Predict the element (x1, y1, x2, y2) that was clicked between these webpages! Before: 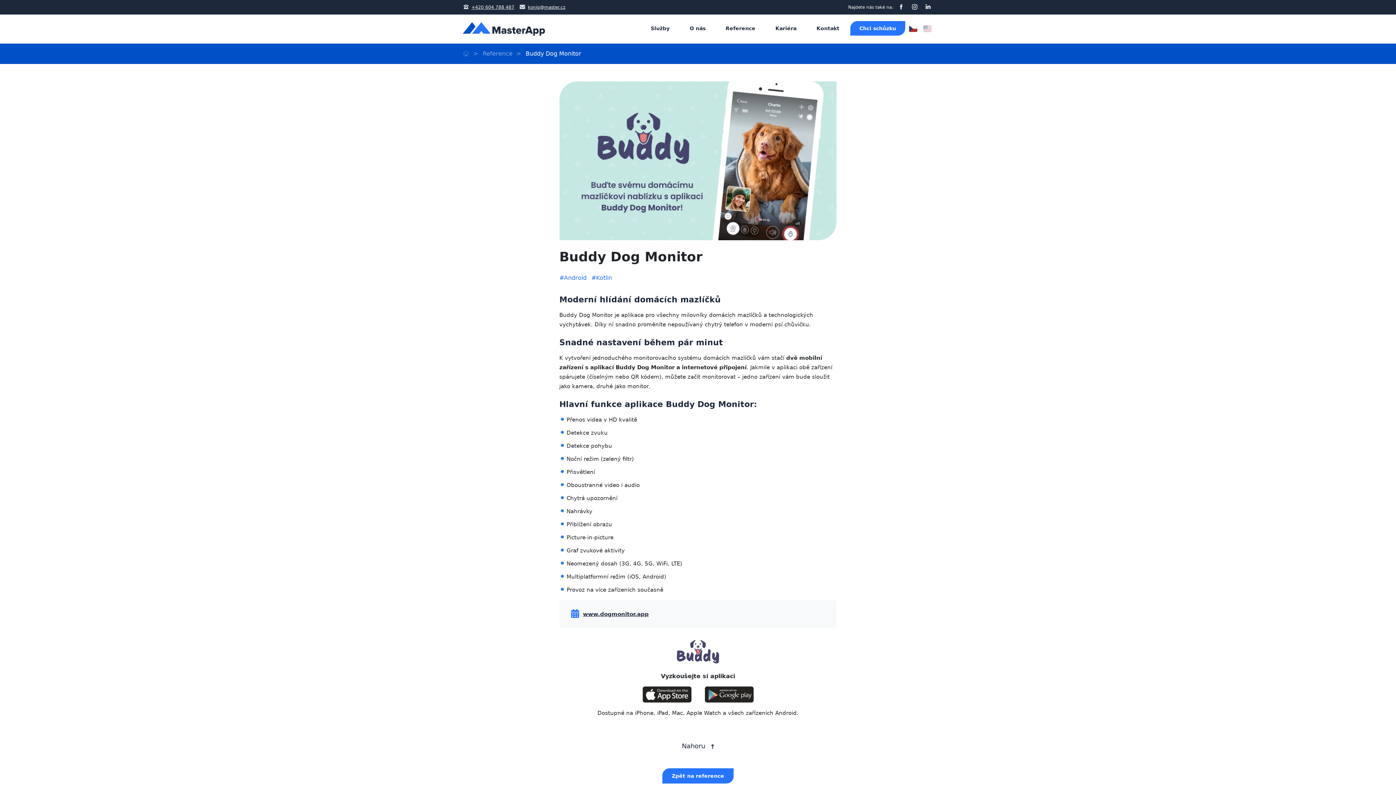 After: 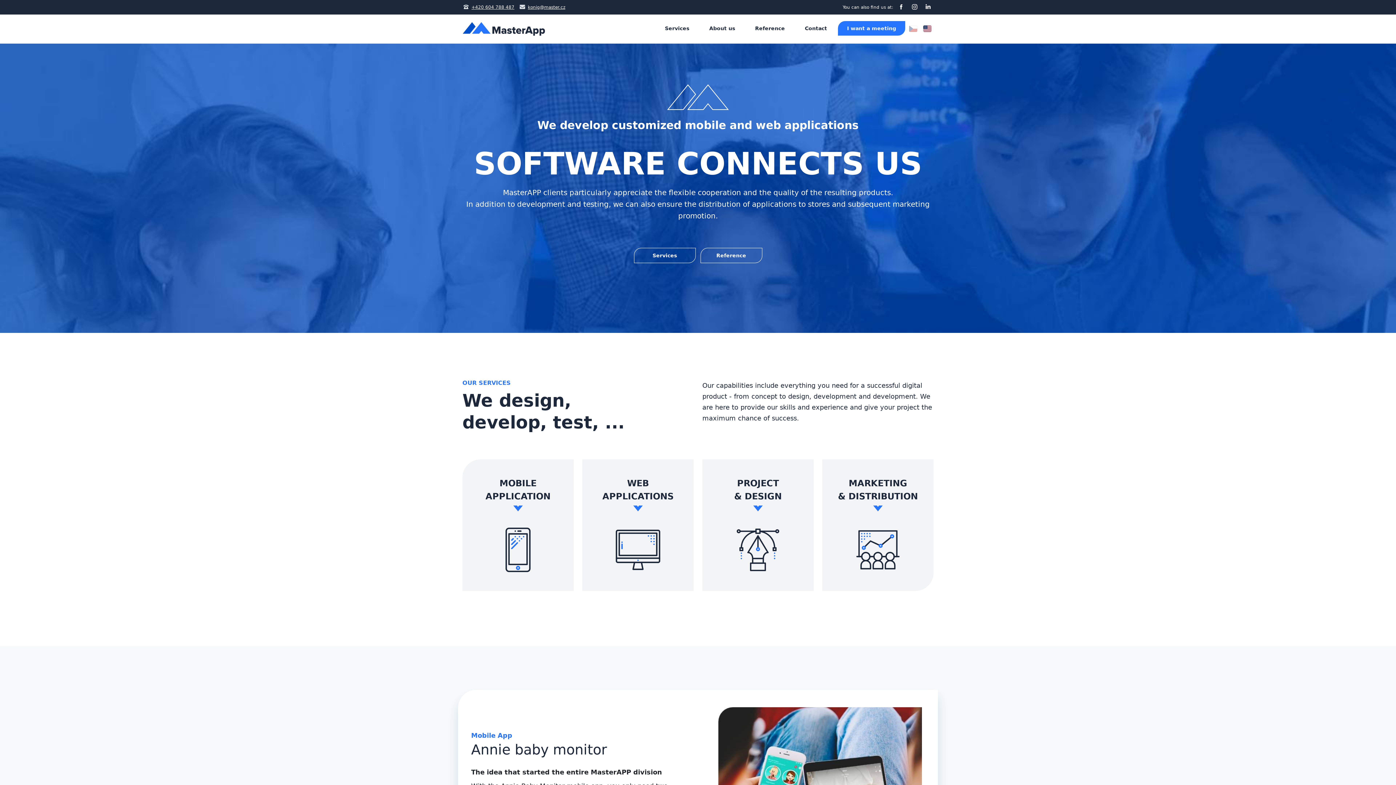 Action: bbox: (921, 21, 933, 36)